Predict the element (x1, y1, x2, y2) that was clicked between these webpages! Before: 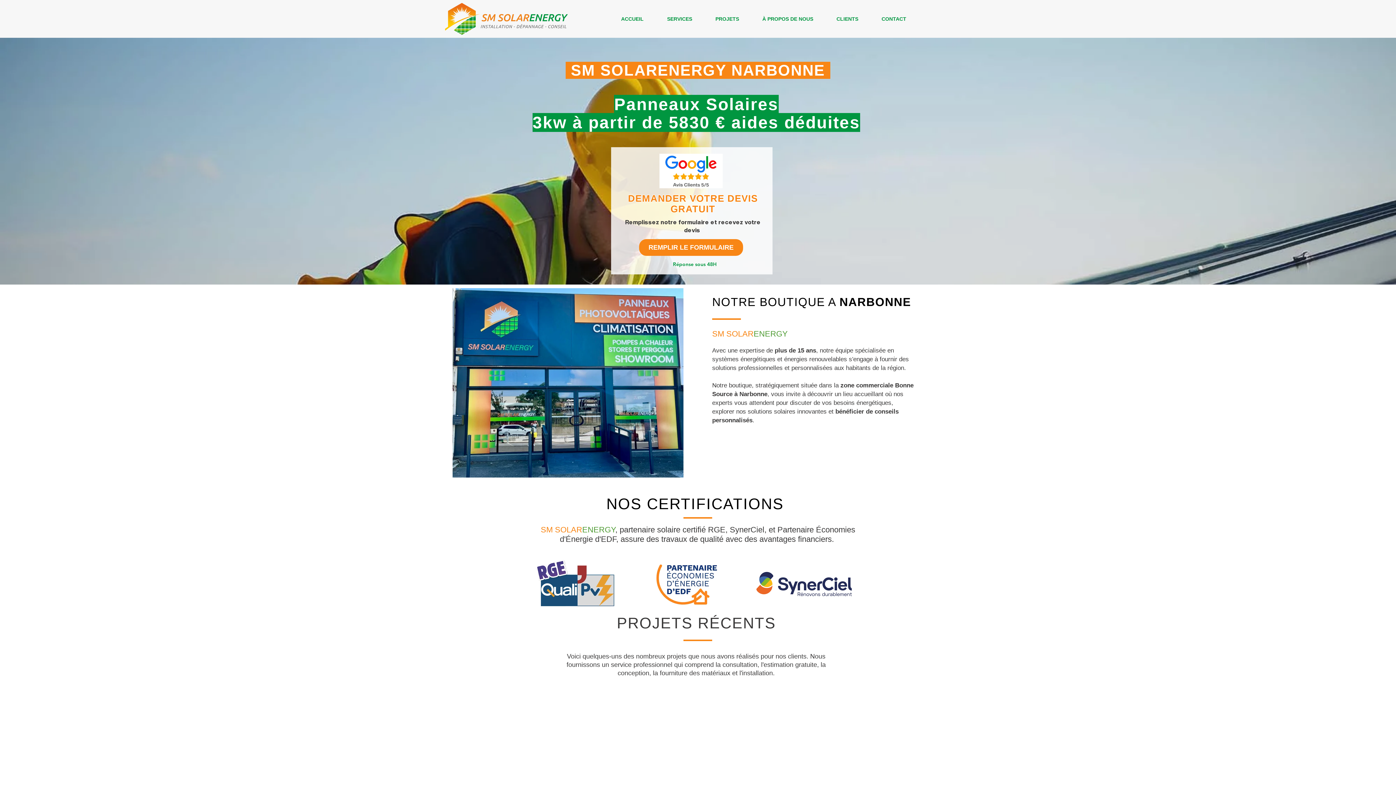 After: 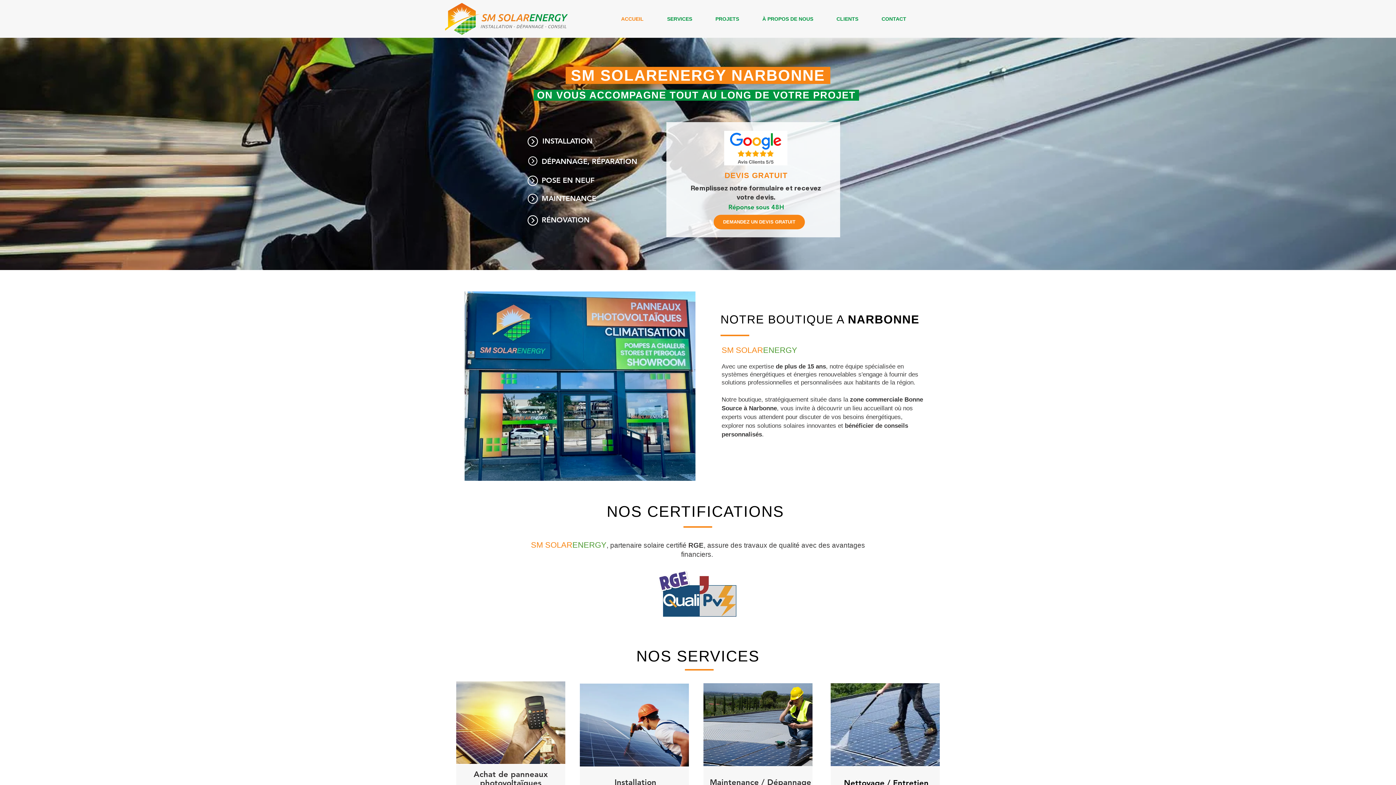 Action: label: CLIENTS bbox: (825, 9, 870, 28)